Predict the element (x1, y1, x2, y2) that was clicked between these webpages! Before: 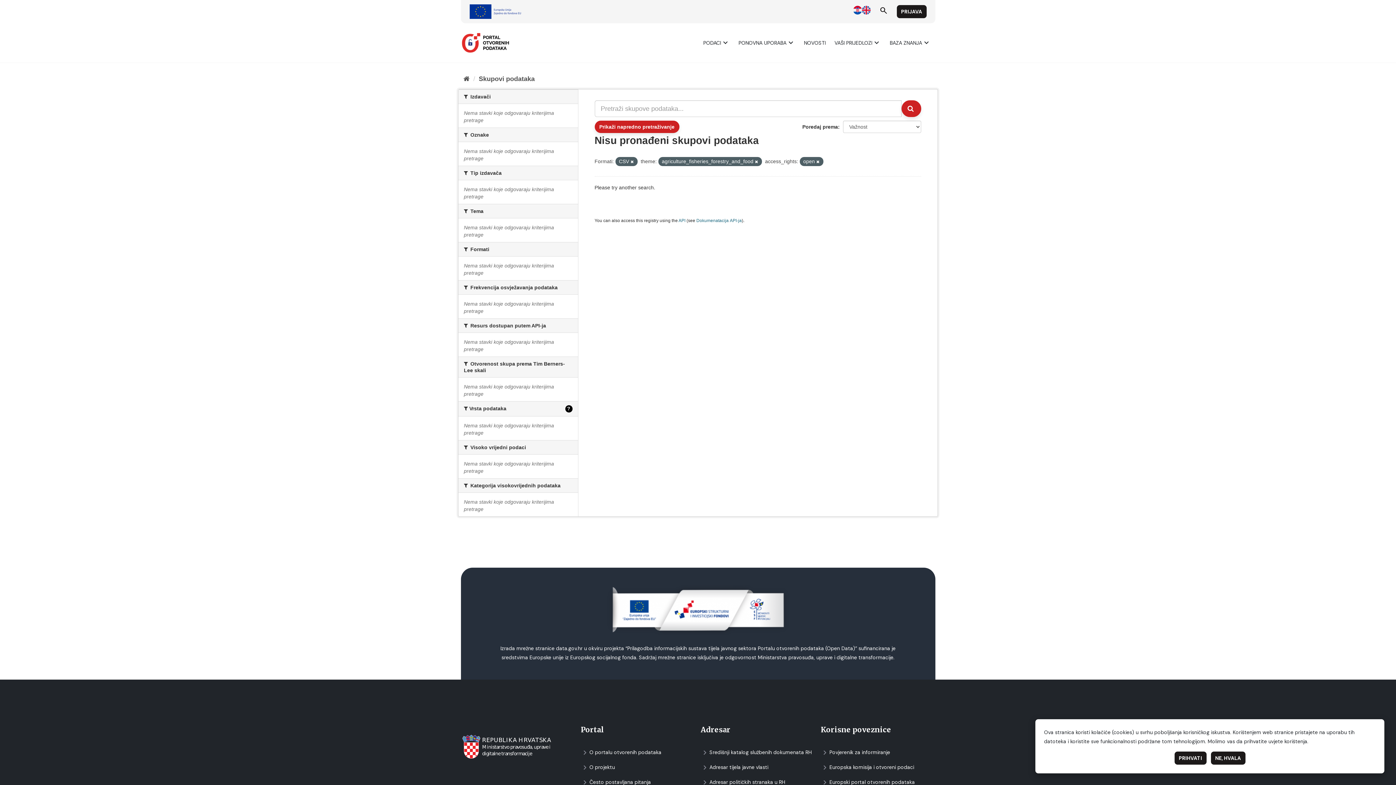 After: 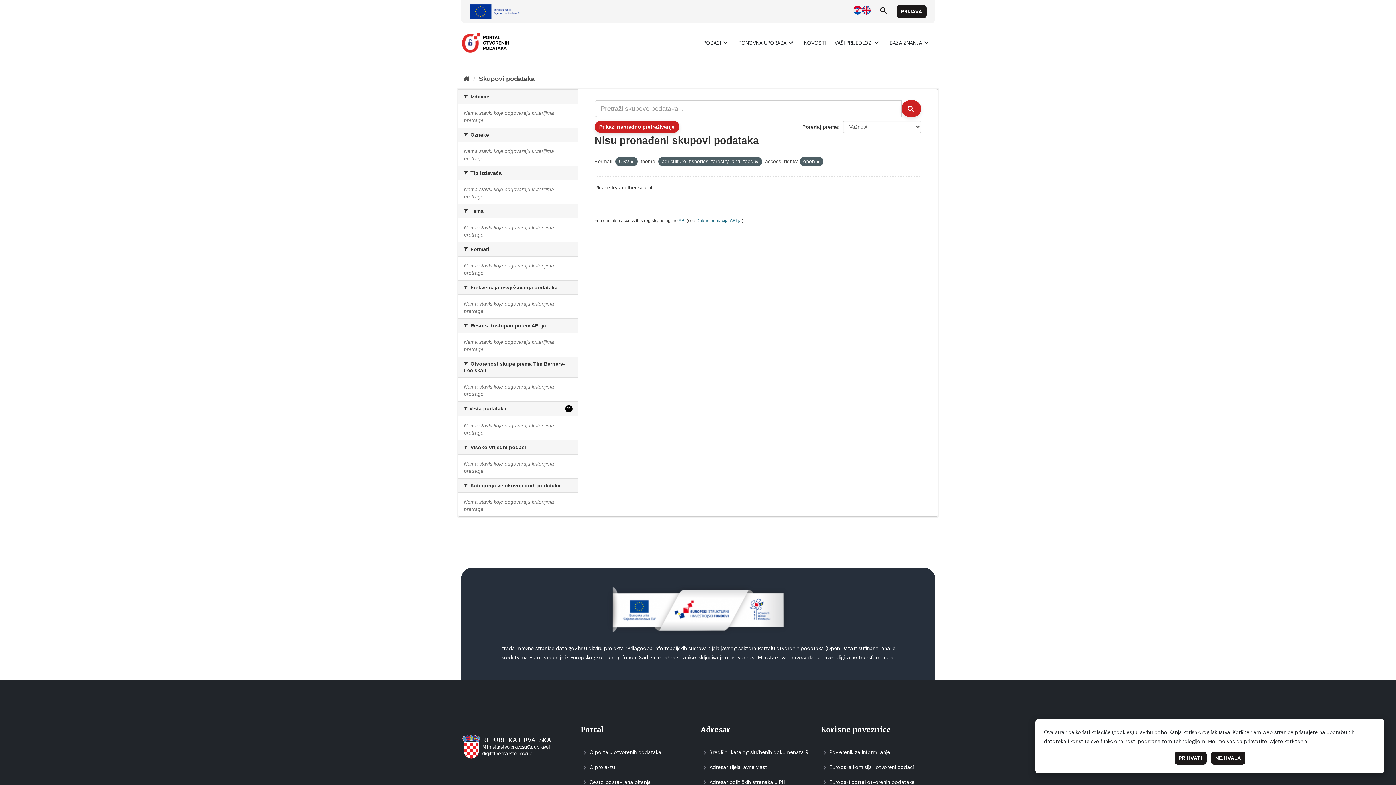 Action: bbox: (901, 100, 921, 117) label: Submit